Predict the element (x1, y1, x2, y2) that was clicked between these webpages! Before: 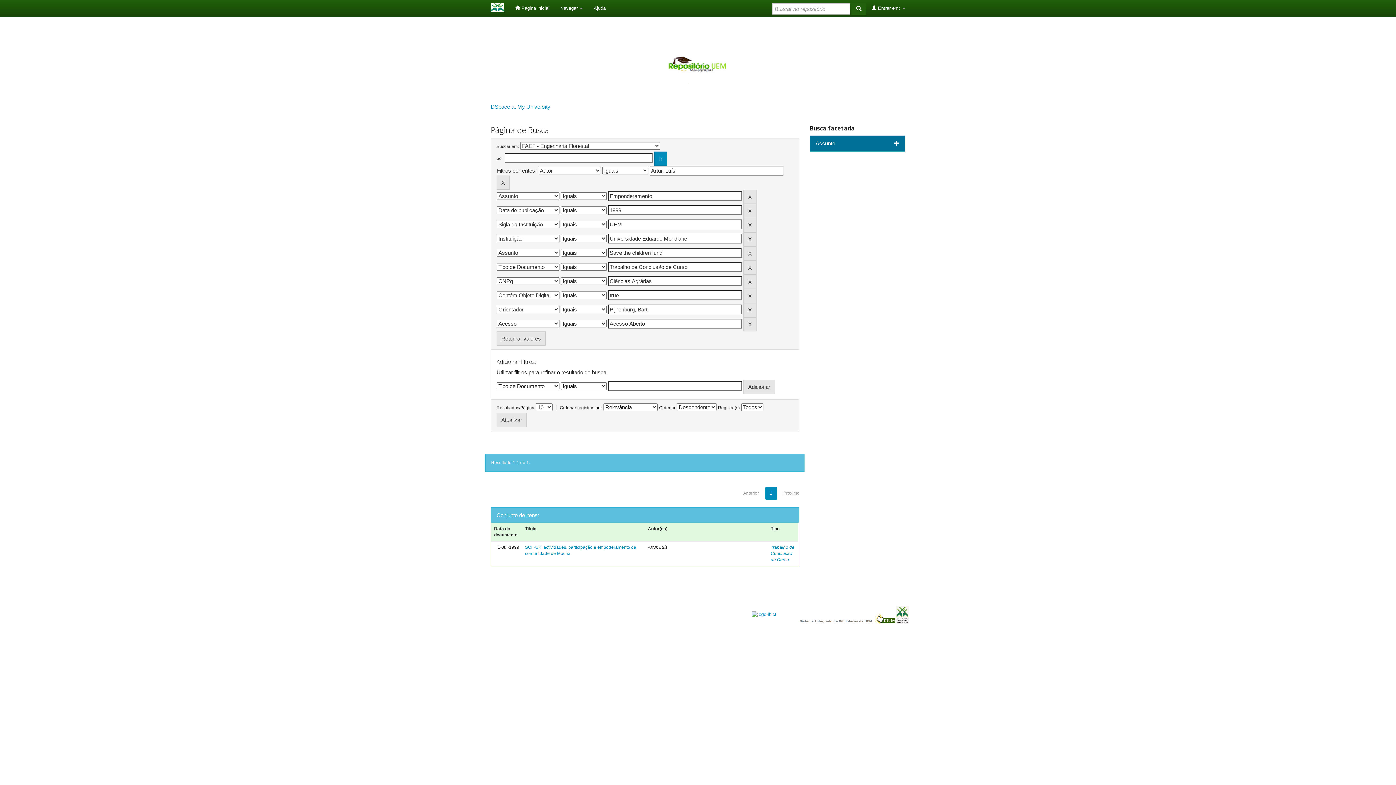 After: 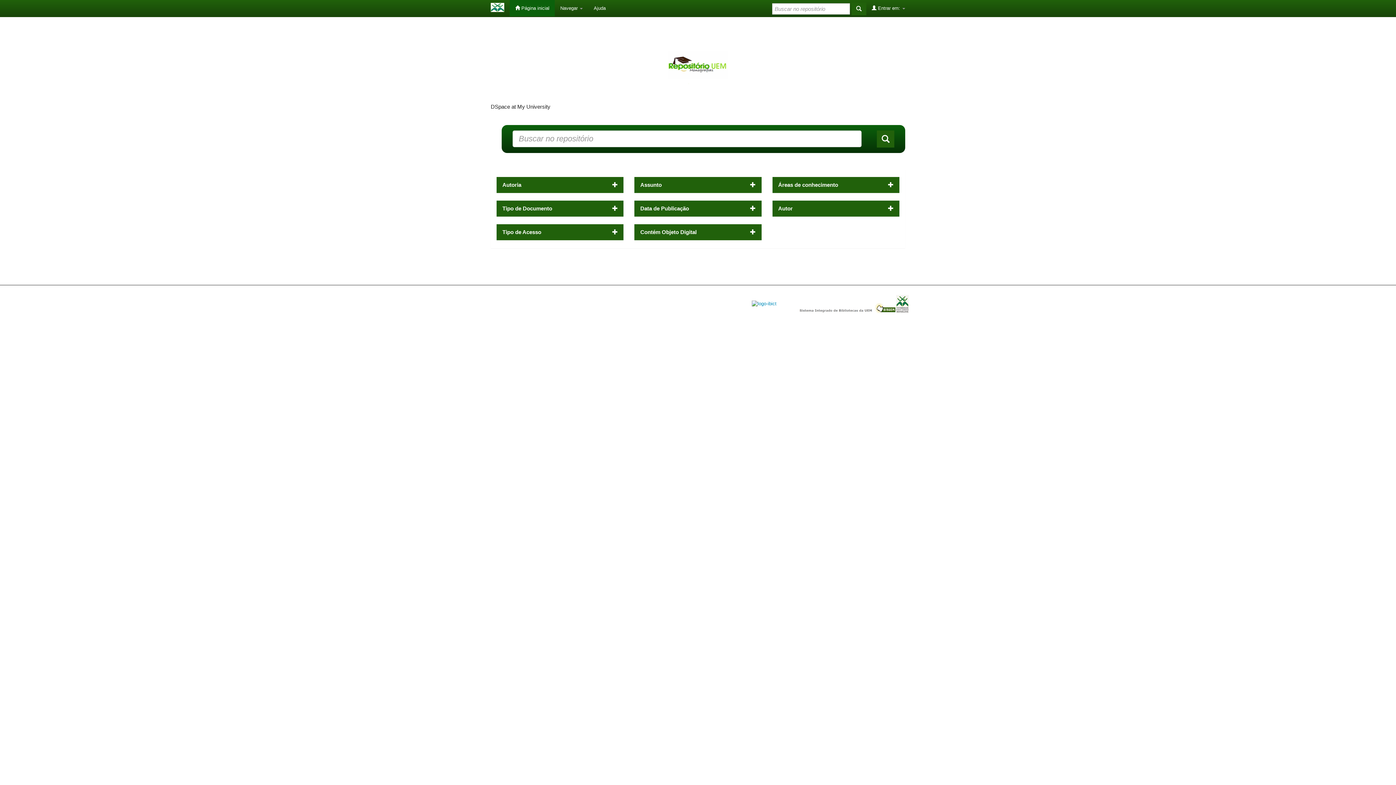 Action: bbox: (485, 0, 509, 16)